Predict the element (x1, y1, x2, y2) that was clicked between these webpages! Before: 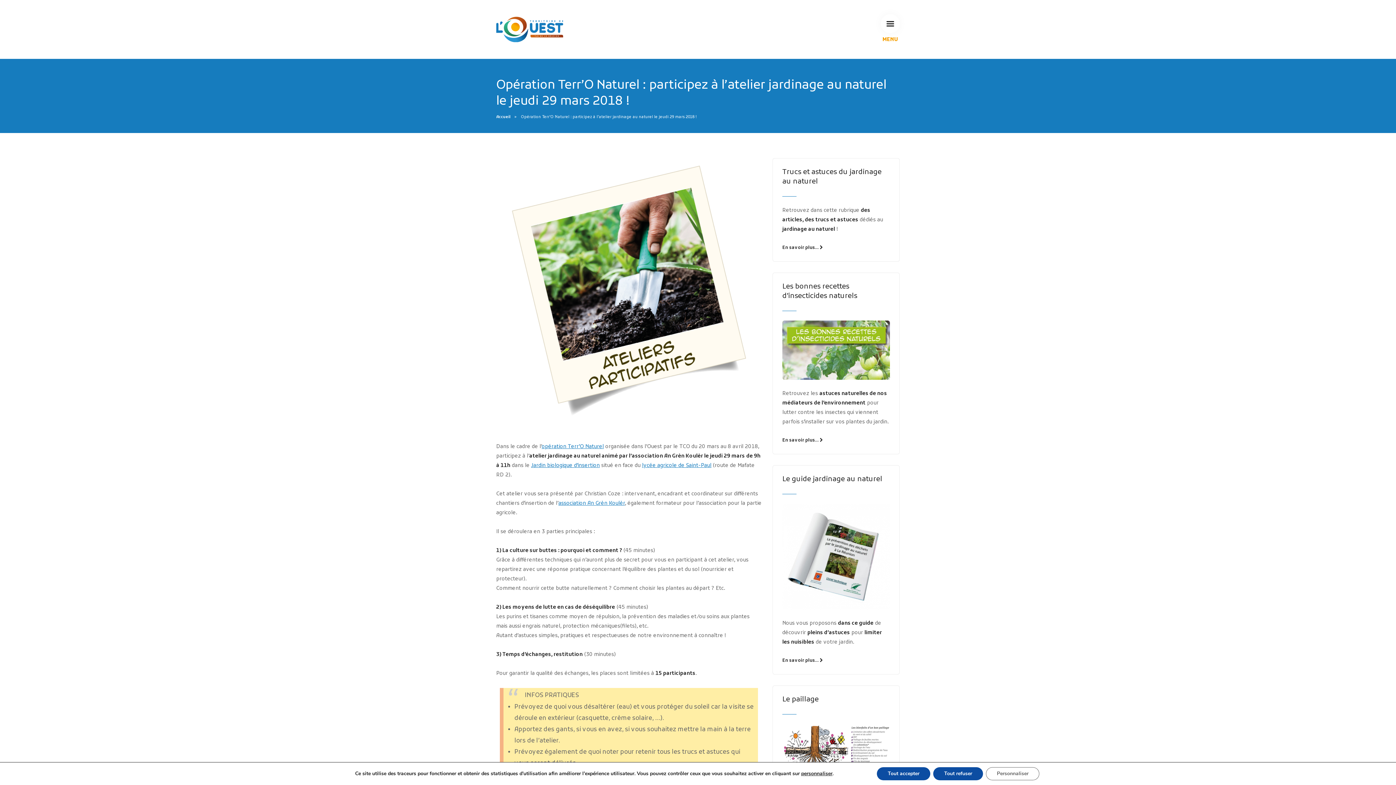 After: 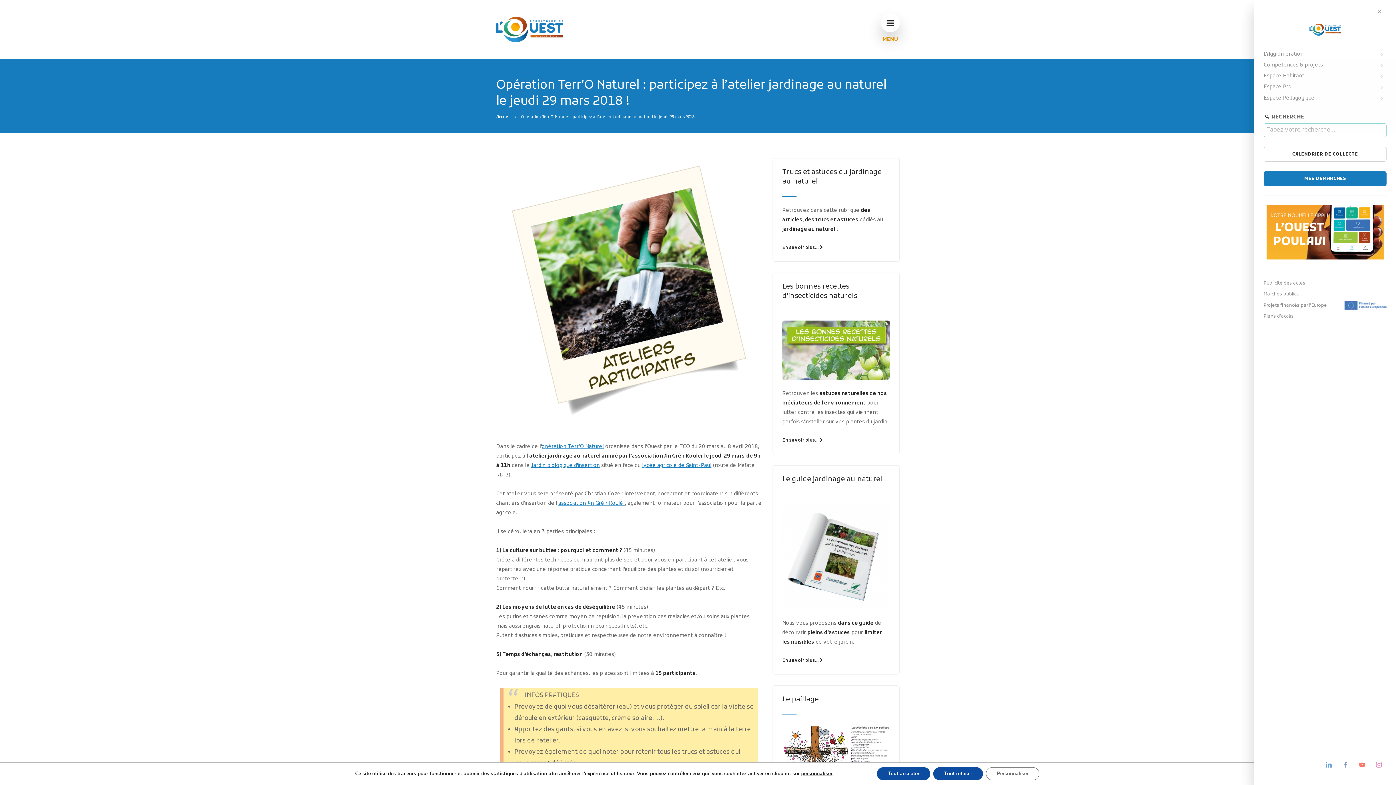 Action: bbox: (881, 14, 900, 33)